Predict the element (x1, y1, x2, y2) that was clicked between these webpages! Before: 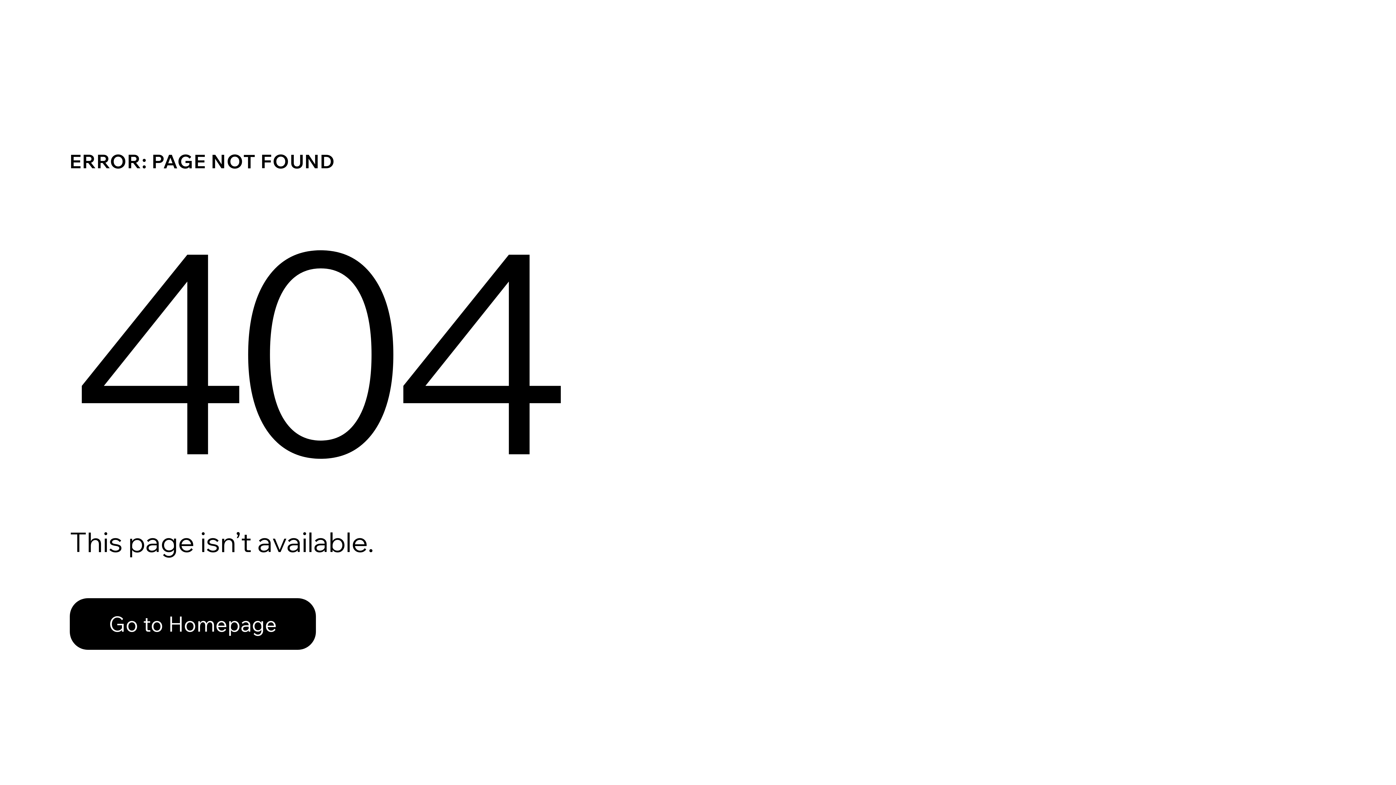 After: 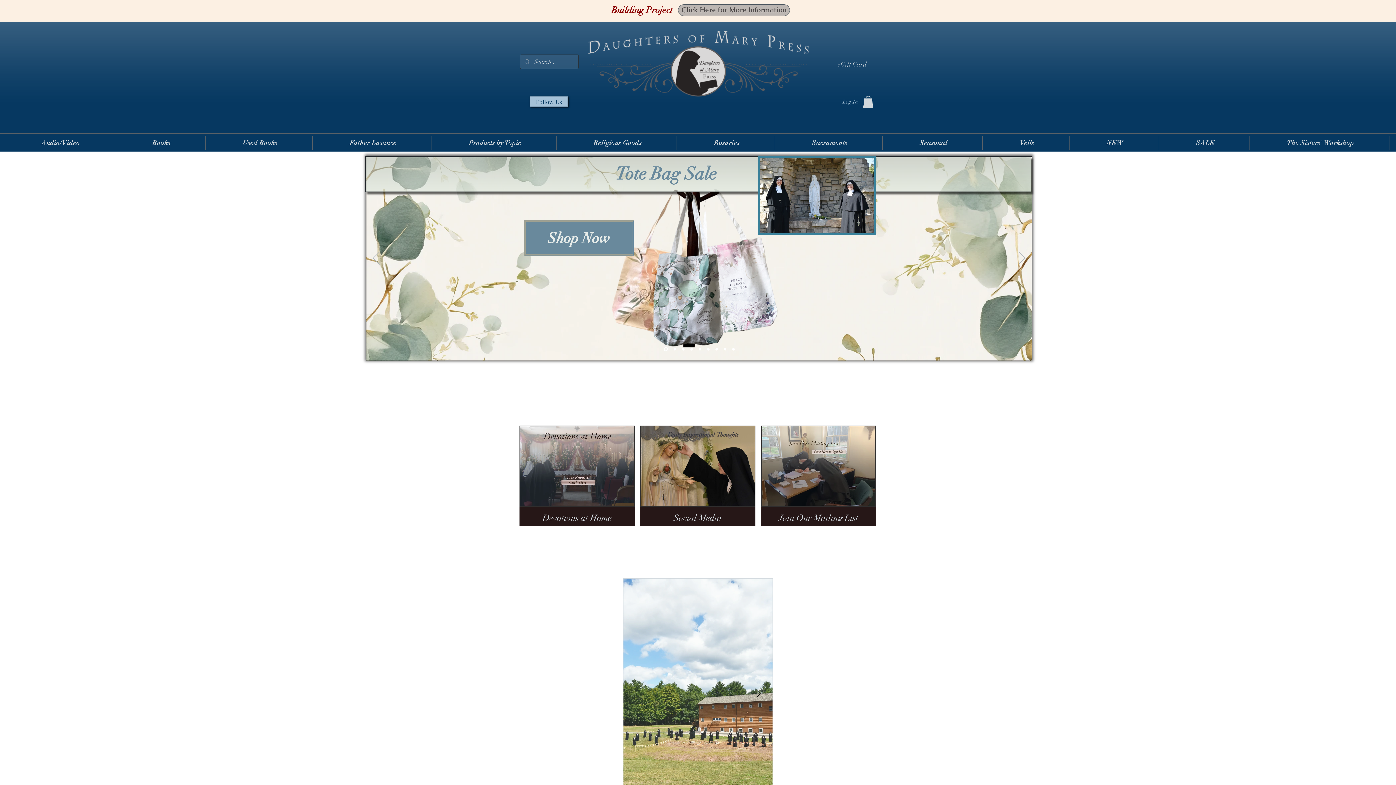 Action: label: Go to Homepage bbox: (69, 598, 316, 650)